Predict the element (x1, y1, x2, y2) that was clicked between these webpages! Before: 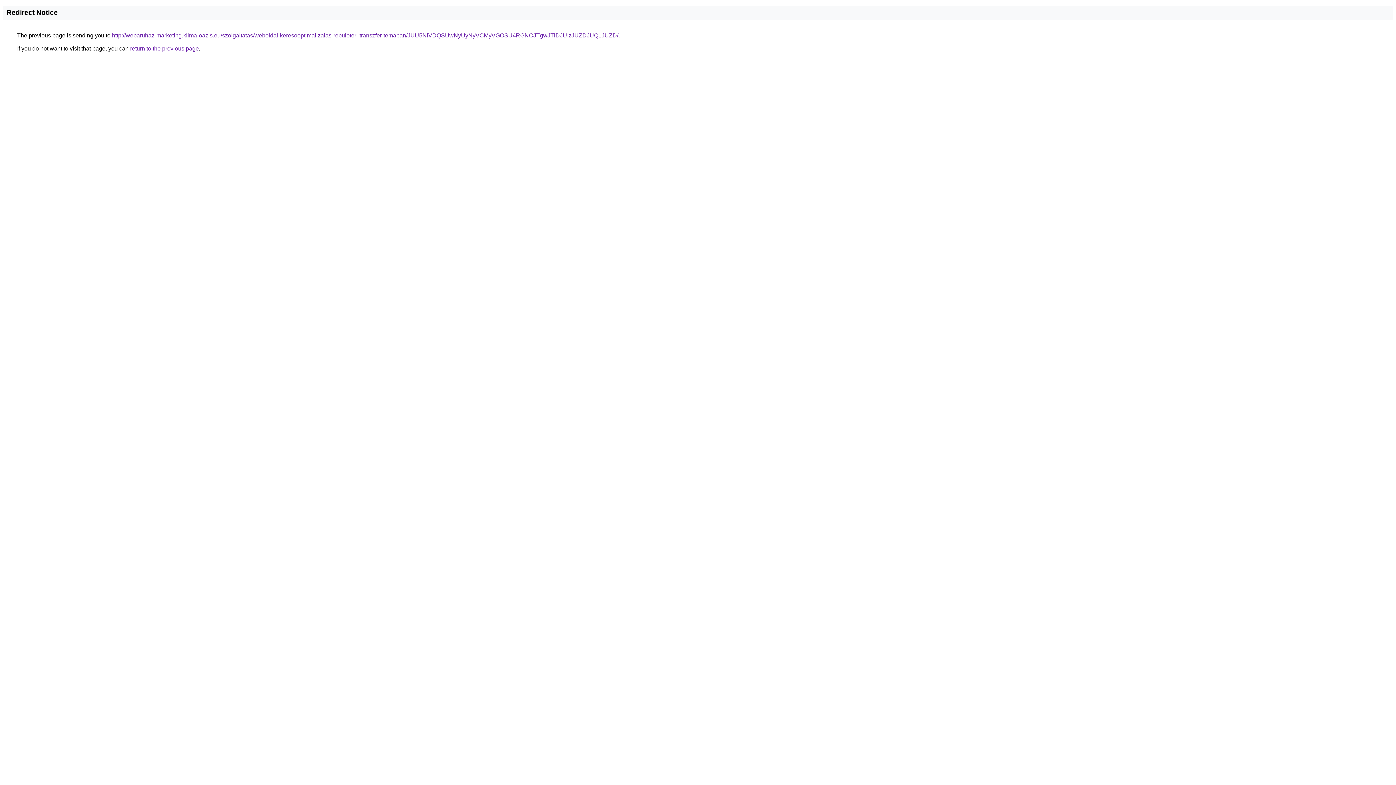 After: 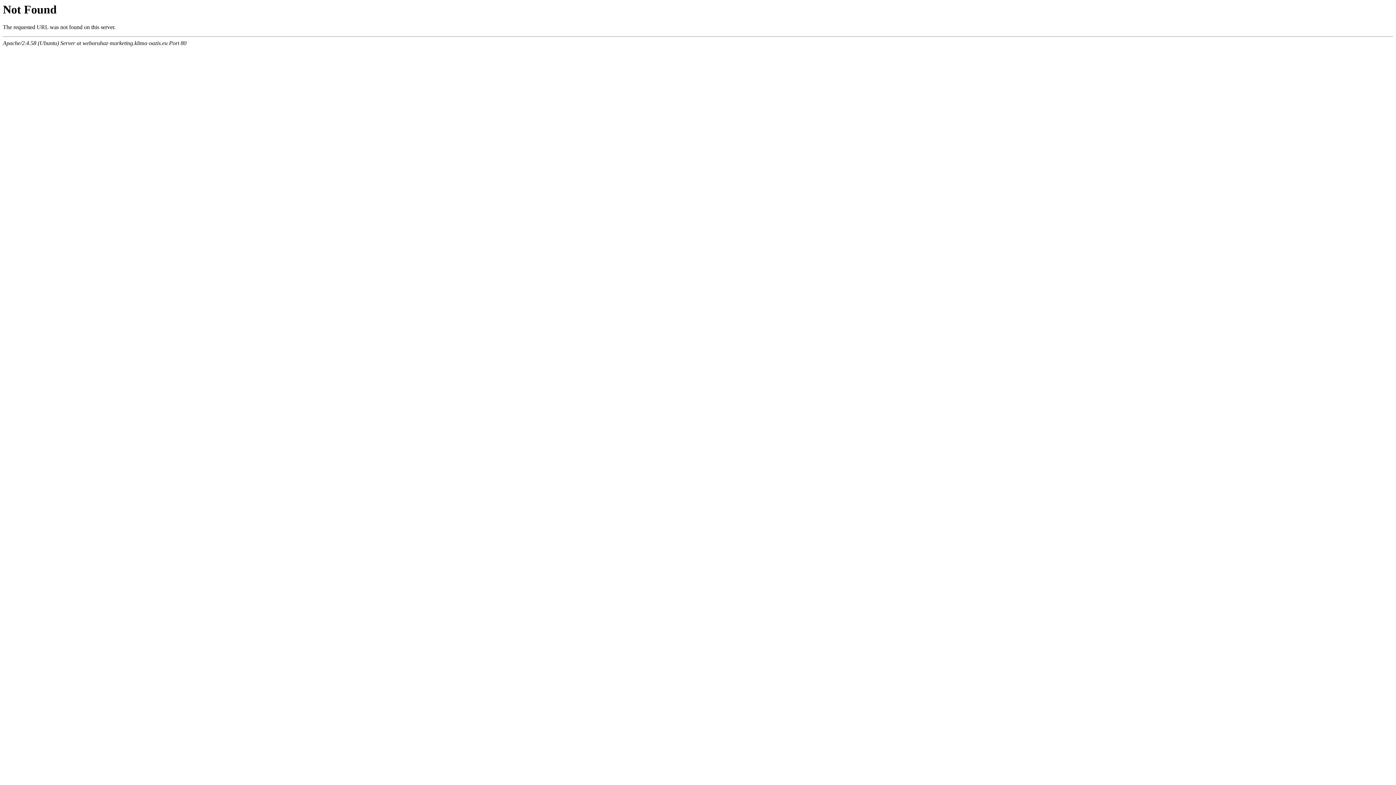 Action: label: http://webaruhaz-marketing.klima-oazis.eu/szolgaltatas/weboldal-keresooptimalizalas-repuloteri-transzfer-temaban/JUU5NiVDQSUwNyUyNyVCMyVGOSU4RGNOJTgwJTlDJUIzJUZDJUQ1JUZD/ bbox: (112, 32, 618, 38)